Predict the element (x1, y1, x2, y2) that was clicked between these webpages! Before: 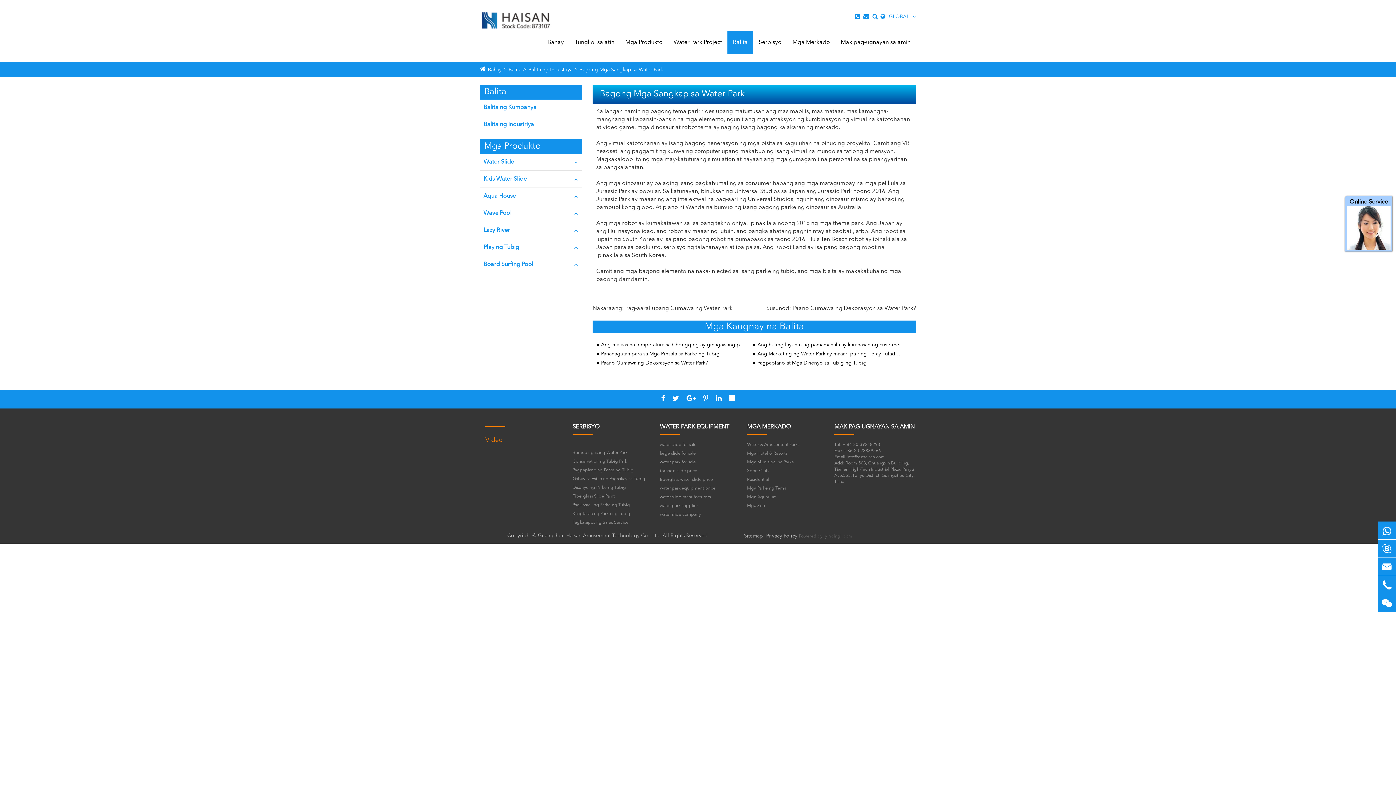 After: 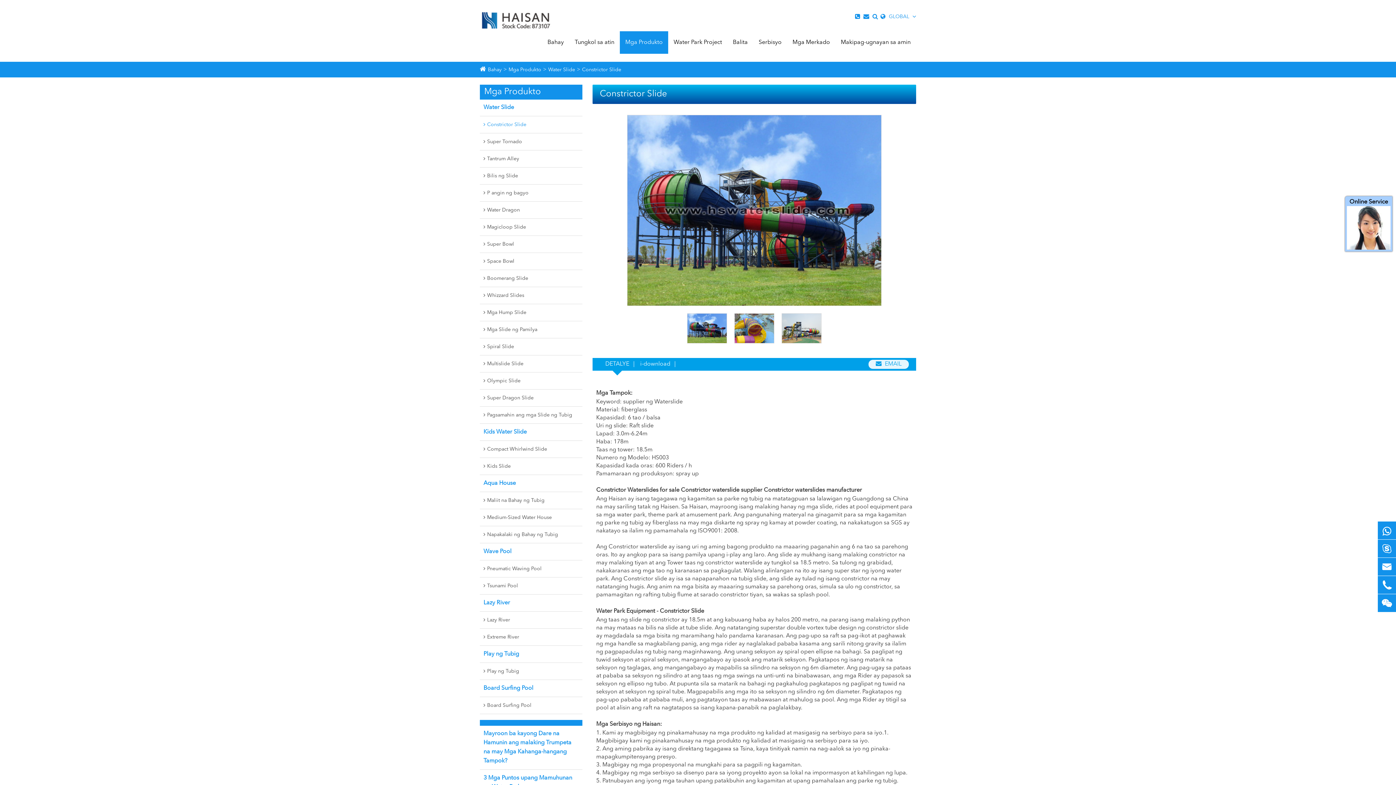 Action: label: Water Slide bbox: (480, 154, 582, 170)